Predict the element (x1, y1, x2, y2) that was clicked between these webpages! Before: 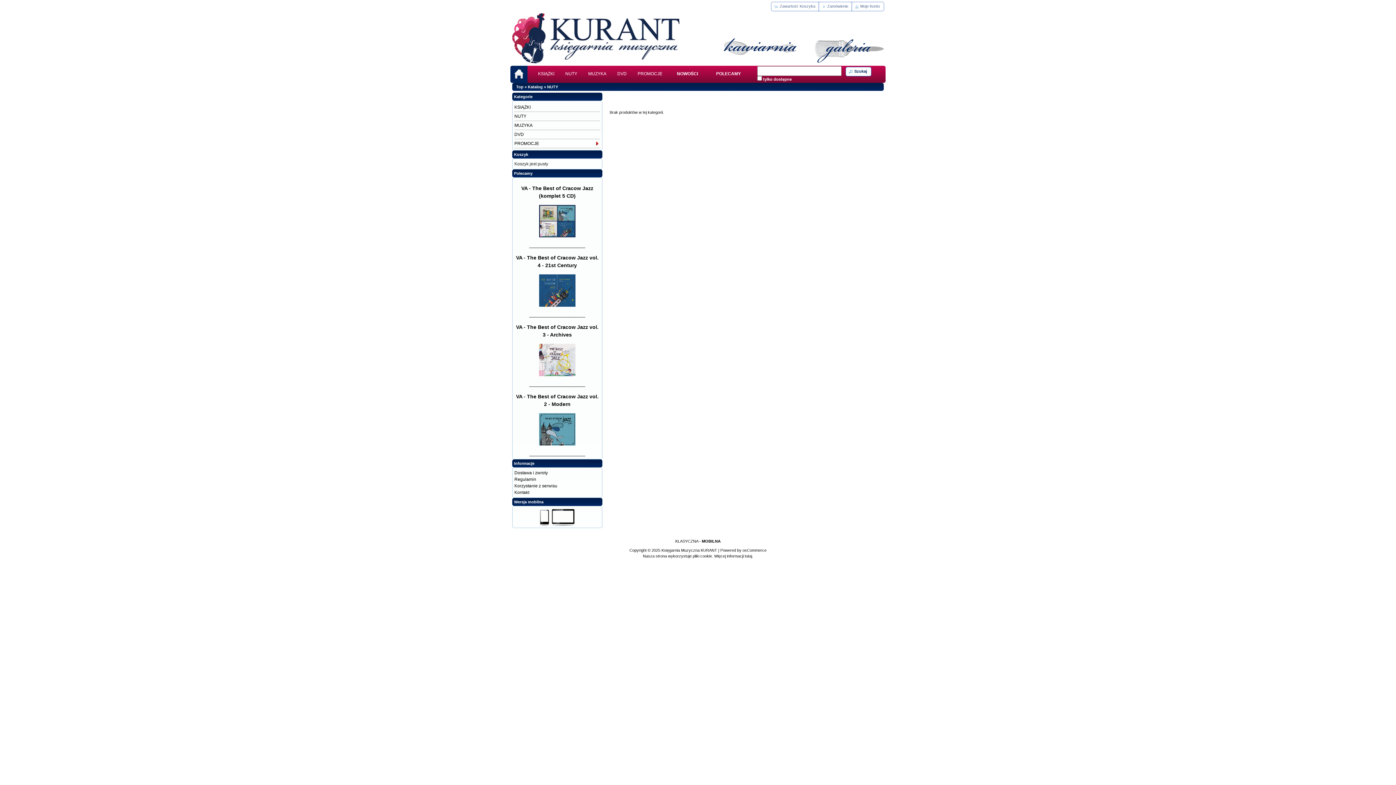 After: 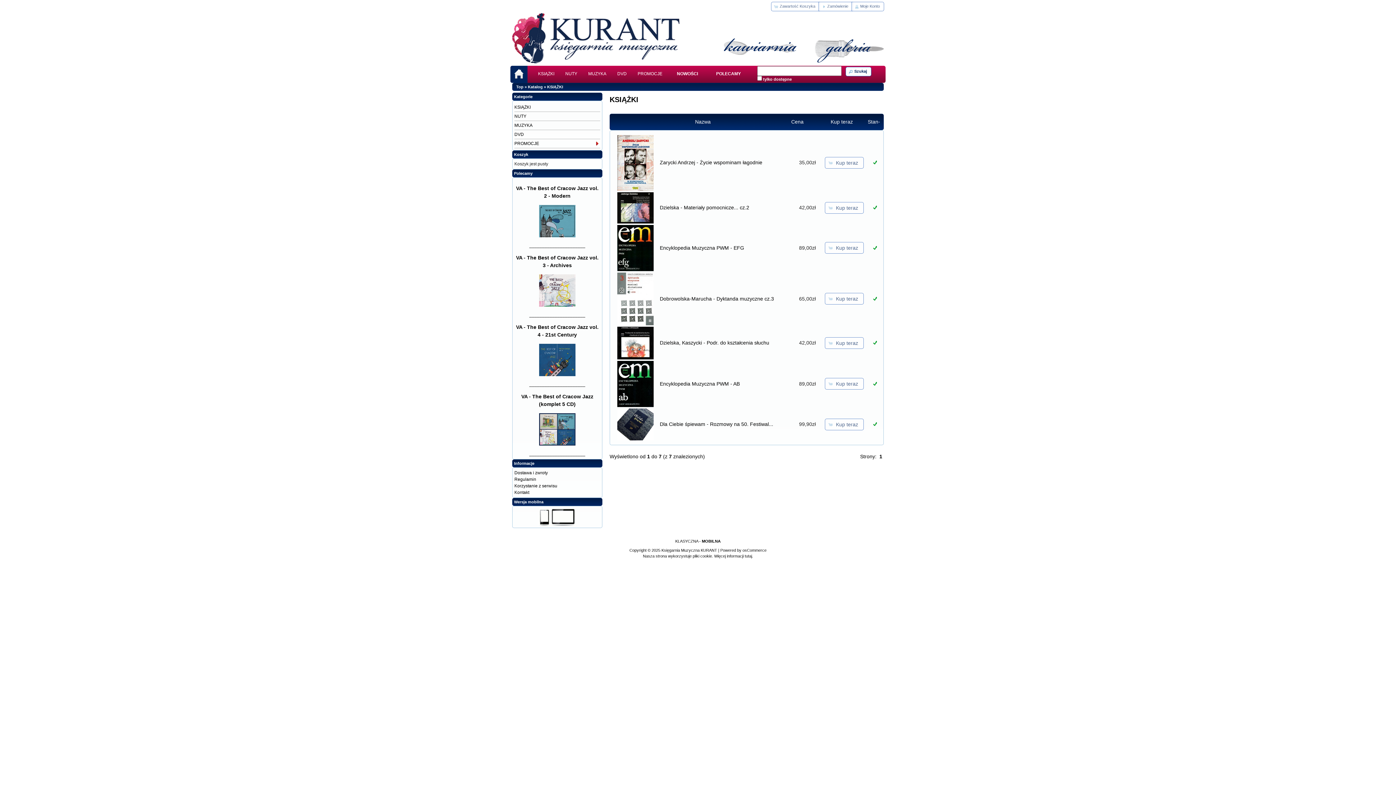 Action: label: KSIĄŻKI bbox: (527, 65, 560, 82)